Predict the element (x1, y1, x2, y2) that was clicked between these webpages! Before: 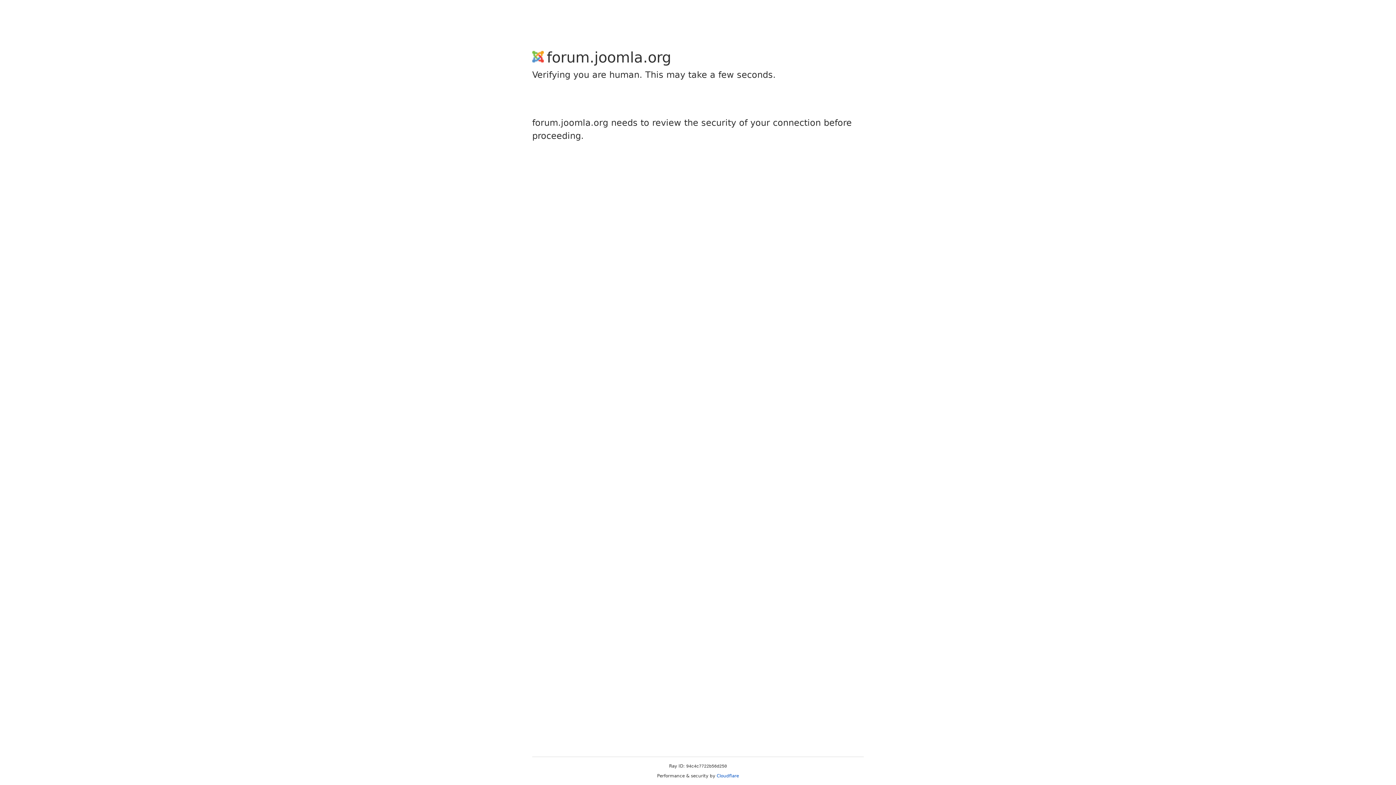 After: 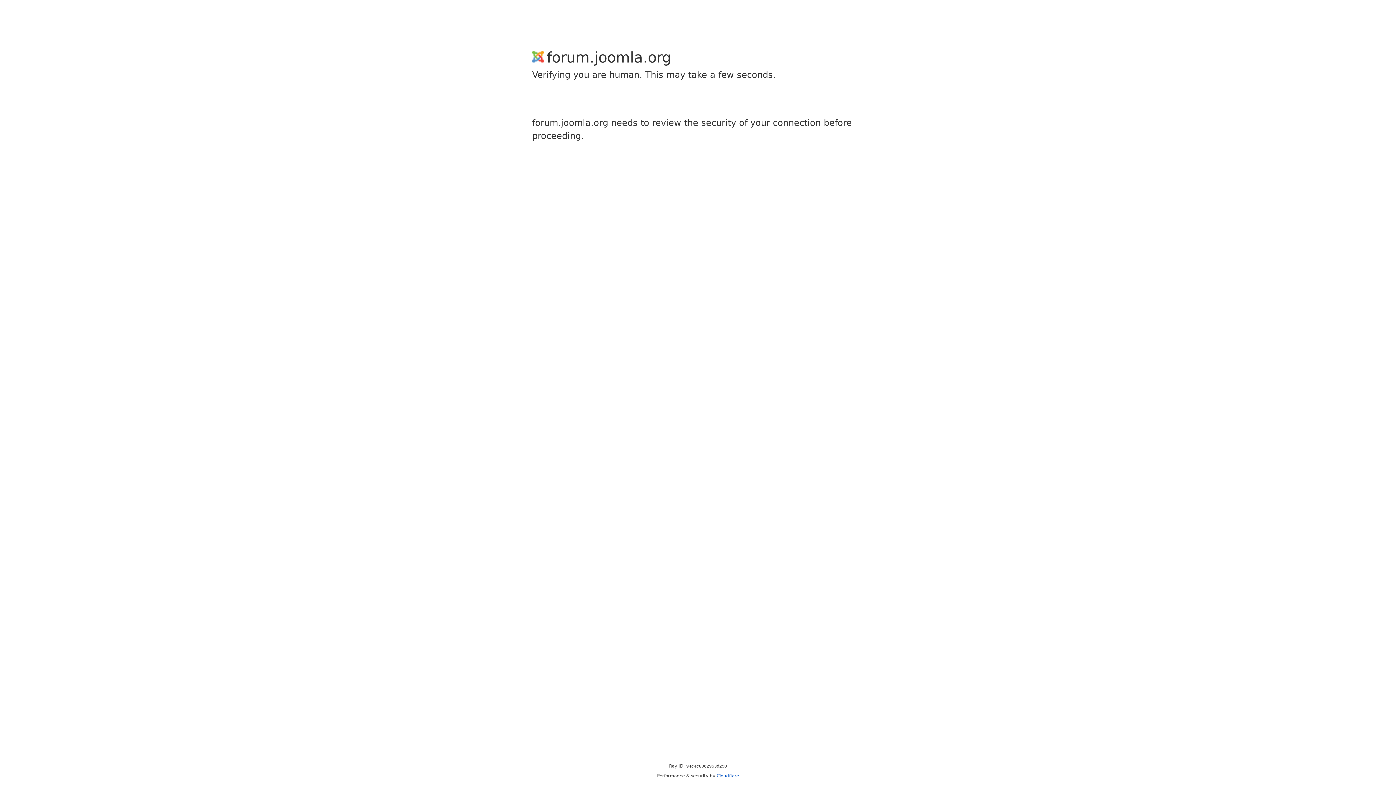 Action: bbox: (716, 773, 739, 778) label: Cloudflare